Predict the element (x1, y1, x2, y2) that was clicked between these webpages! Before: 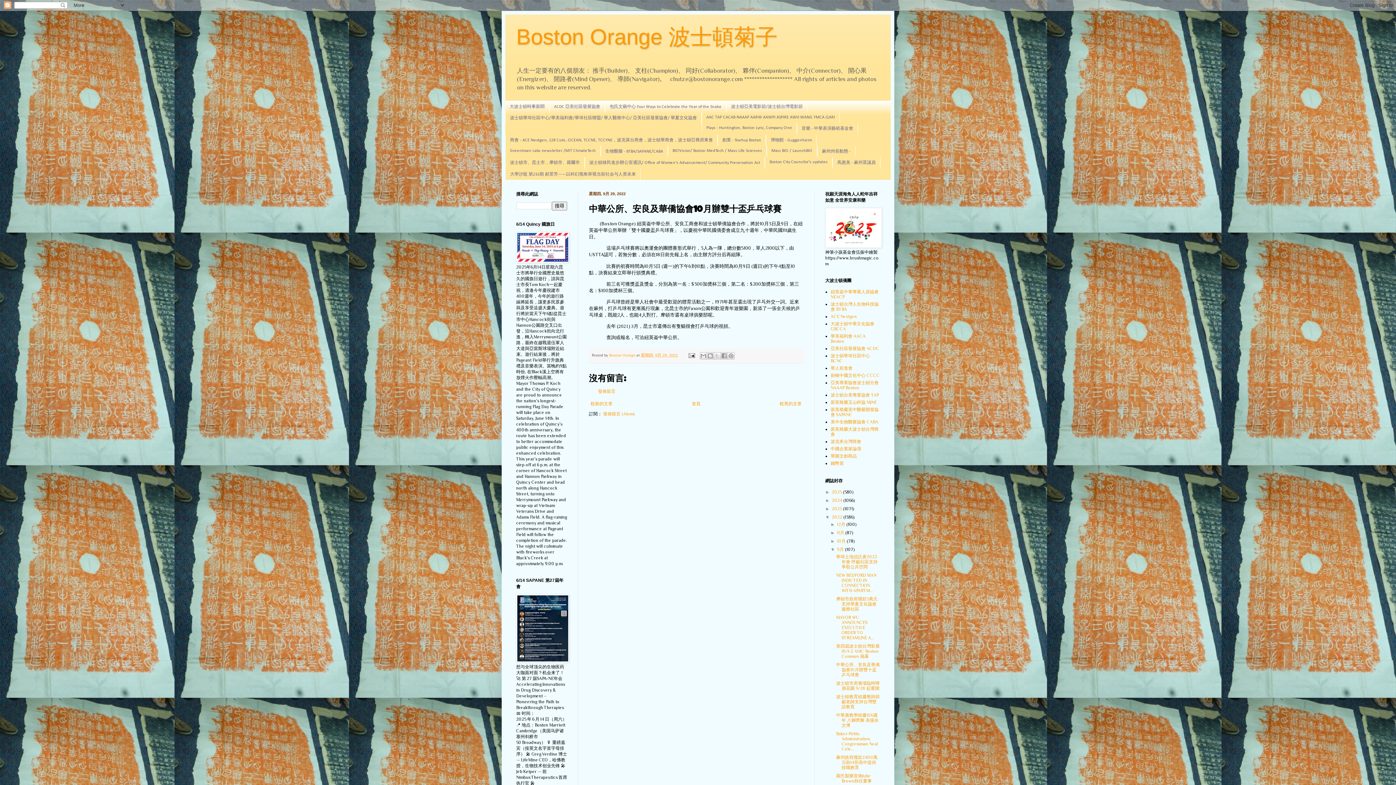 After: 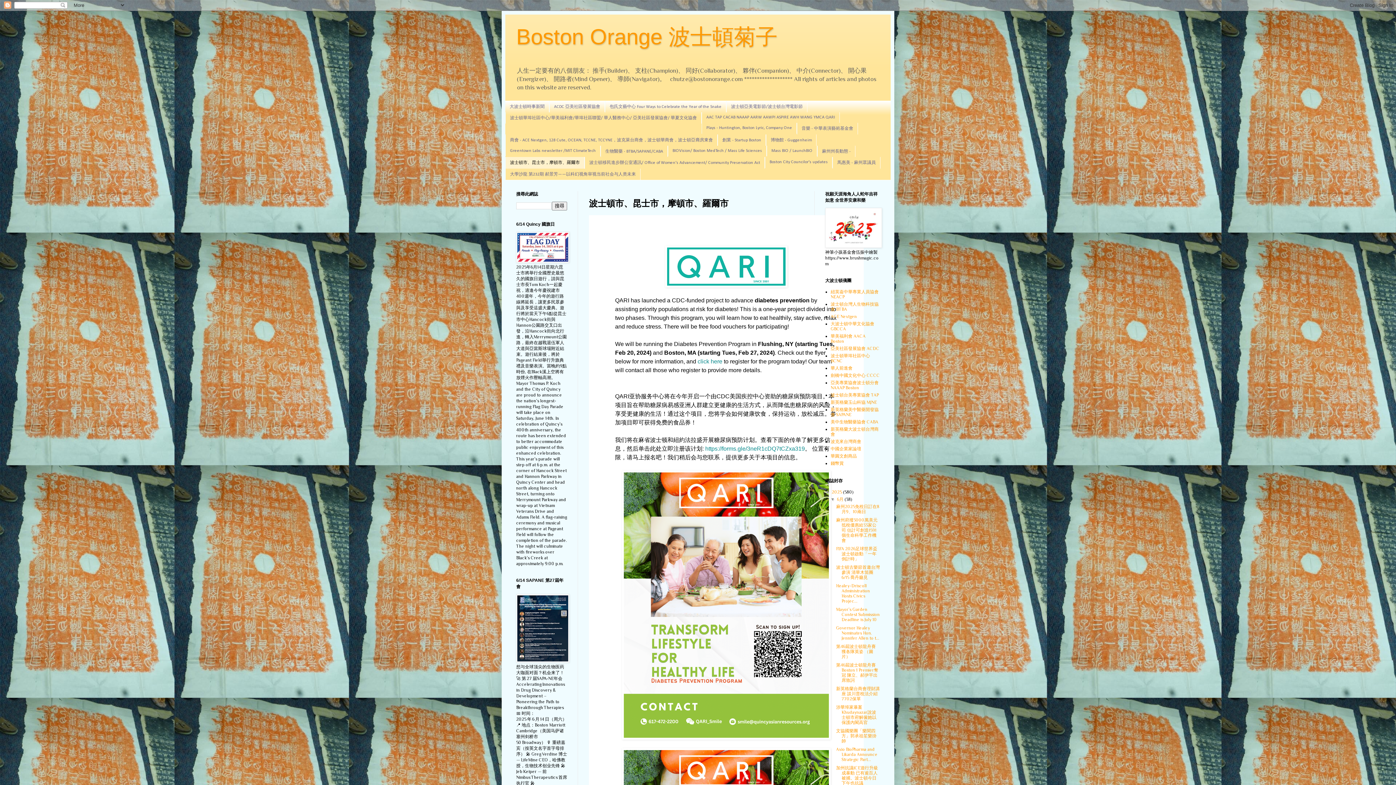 Action: bbox: (505, 157, 584, 168) label: 波士頓市、昆士市，摩頓市、羅爾市